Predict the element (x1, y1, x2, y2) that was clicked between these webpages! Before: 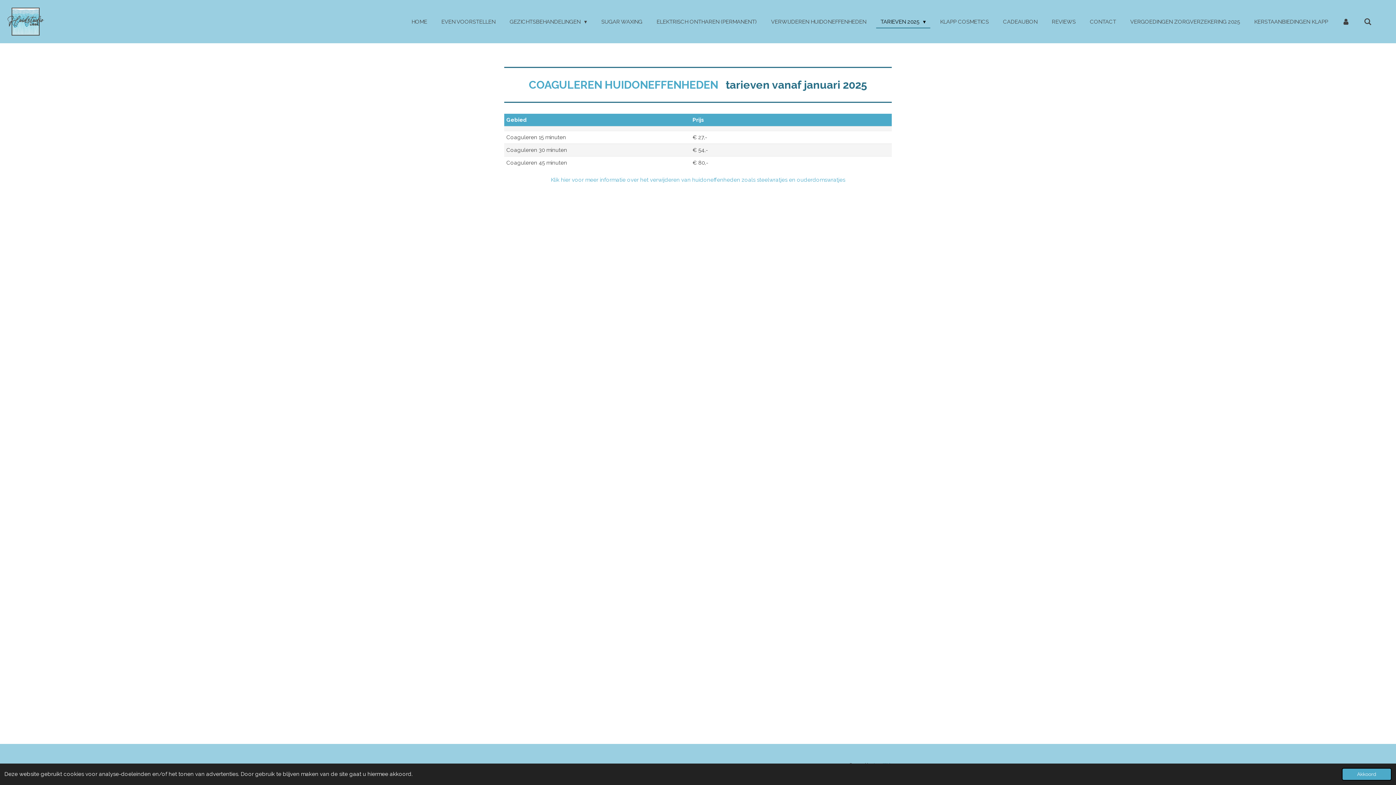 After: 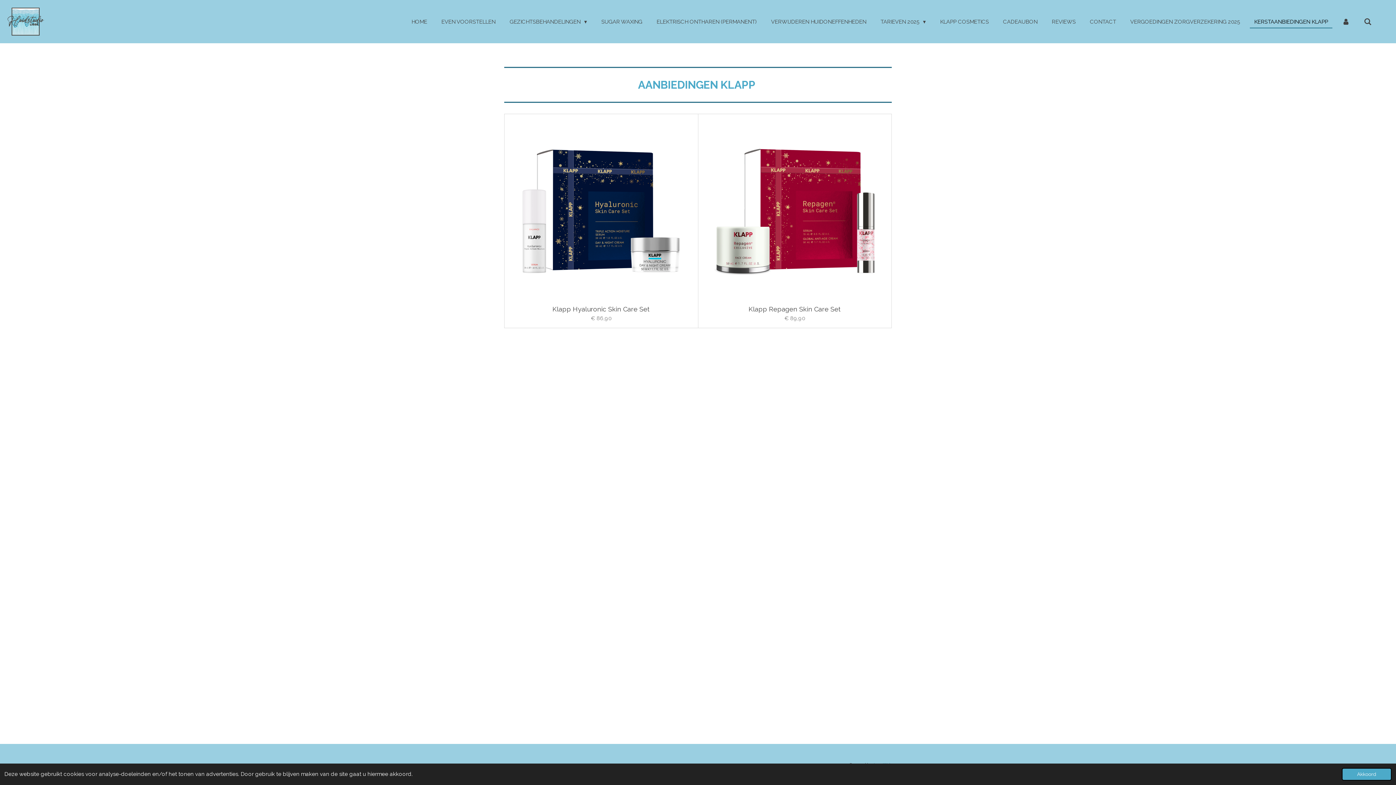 Action: bbox: (1250, 15, 1332, 27) label: KERSTAANBIEDINGEN KLAPP